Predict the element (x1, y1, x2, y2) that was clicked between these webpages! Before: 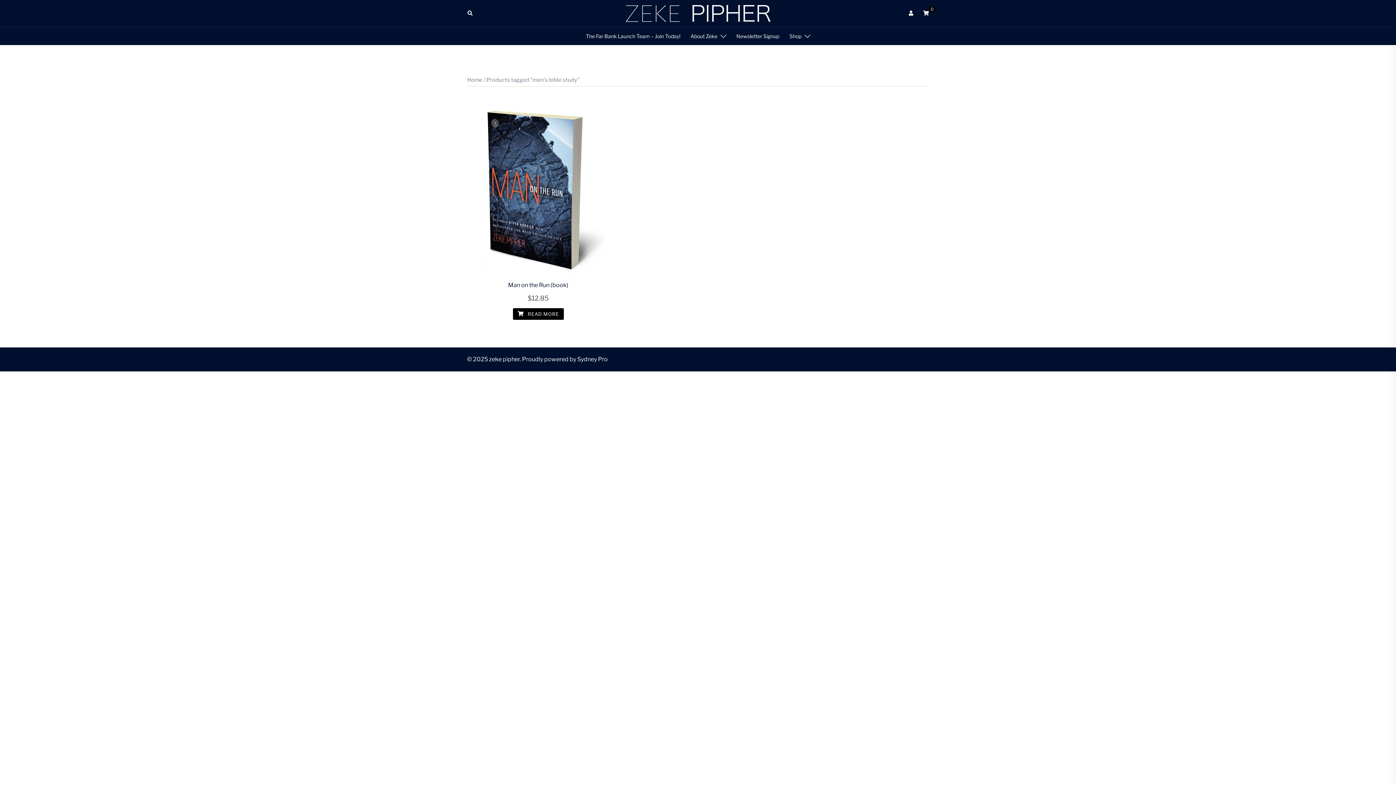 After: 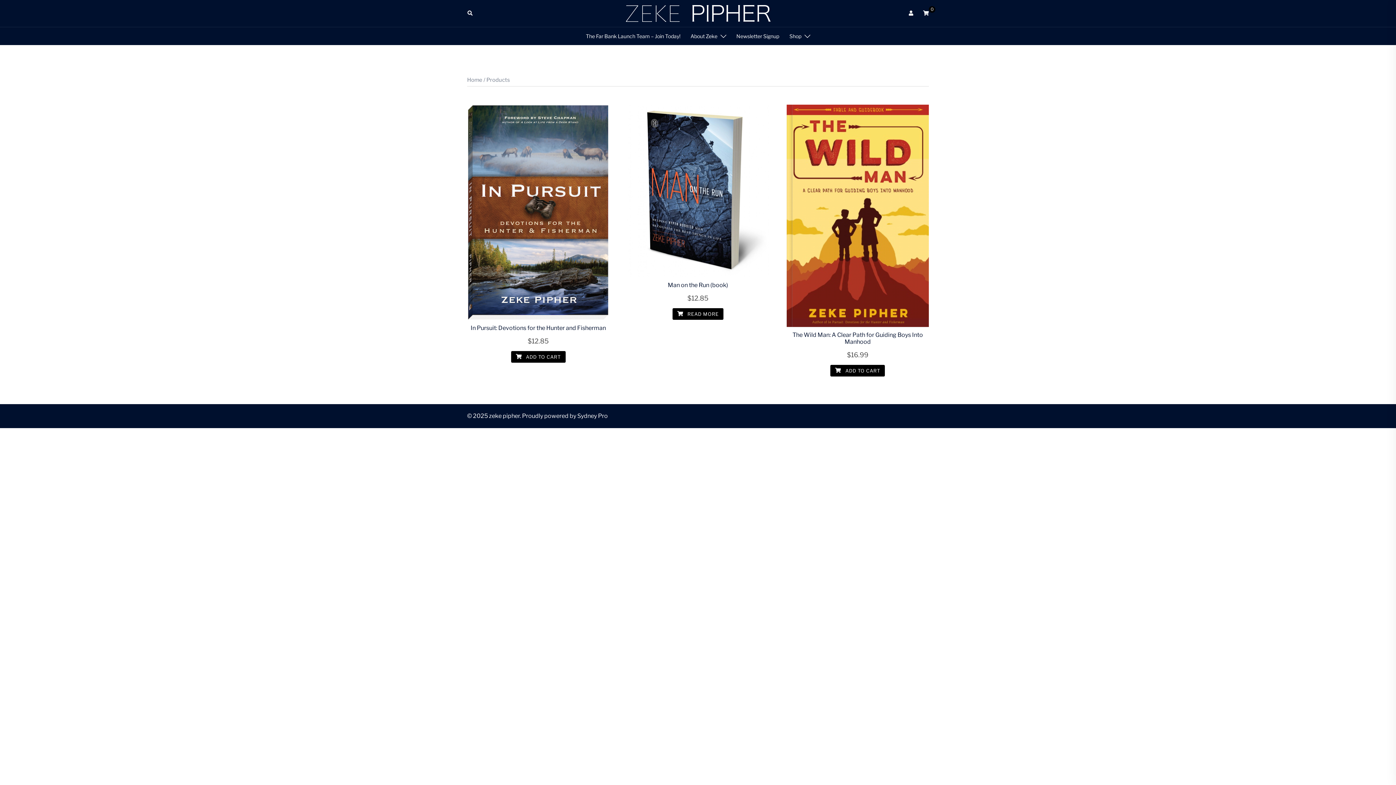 Action: label: Shop bbox: (789, 32, 801, 40)